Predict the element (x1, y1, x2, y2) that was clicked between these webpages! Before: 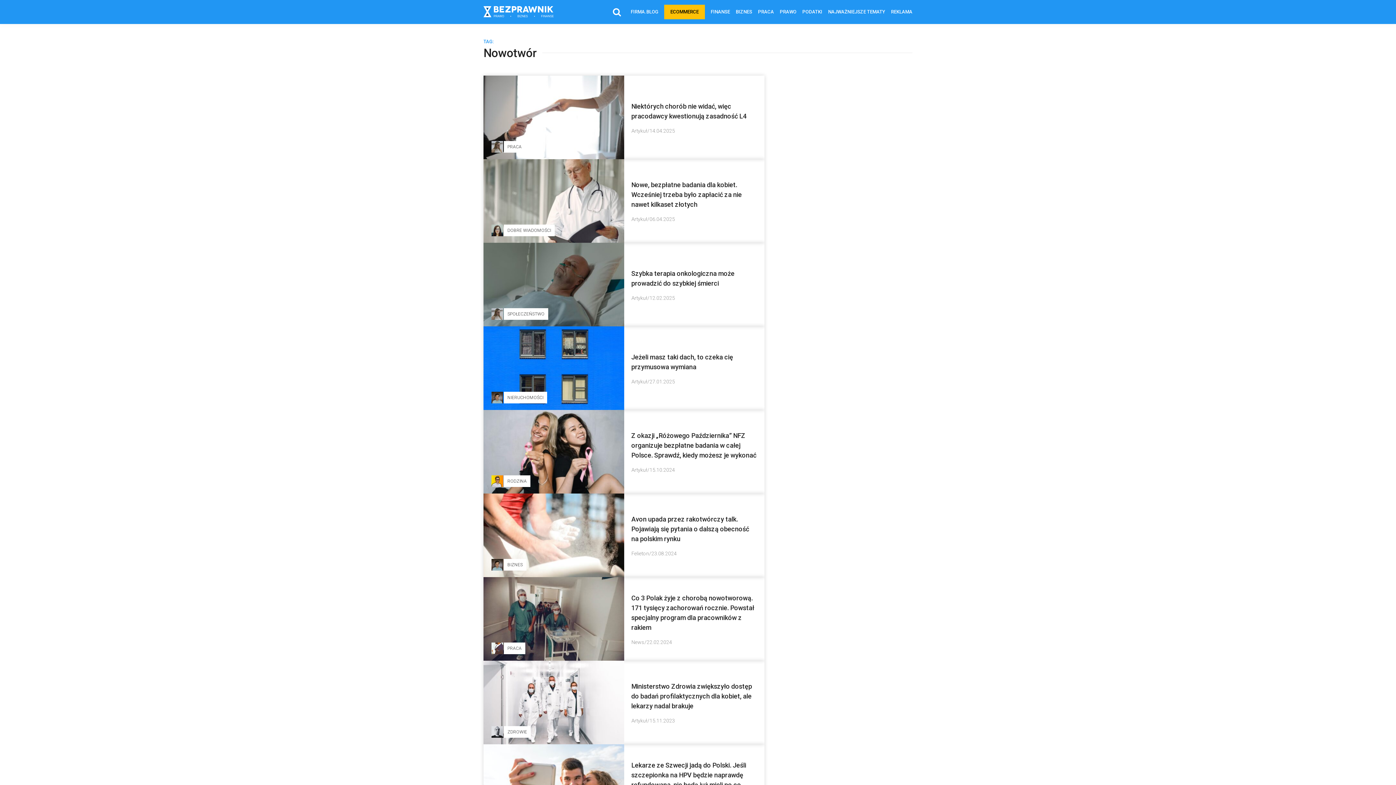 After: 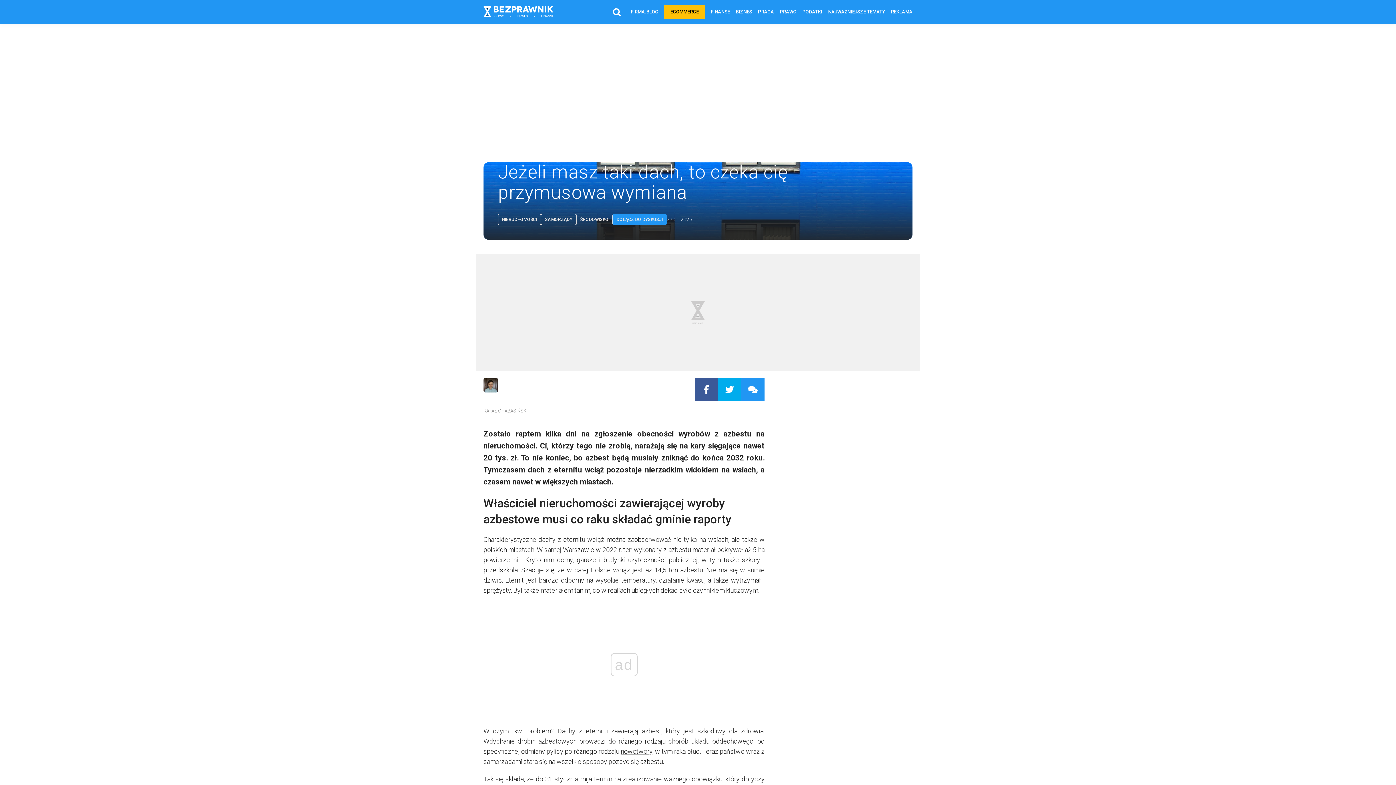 Action: bbox: (483, 326, 624, 410)